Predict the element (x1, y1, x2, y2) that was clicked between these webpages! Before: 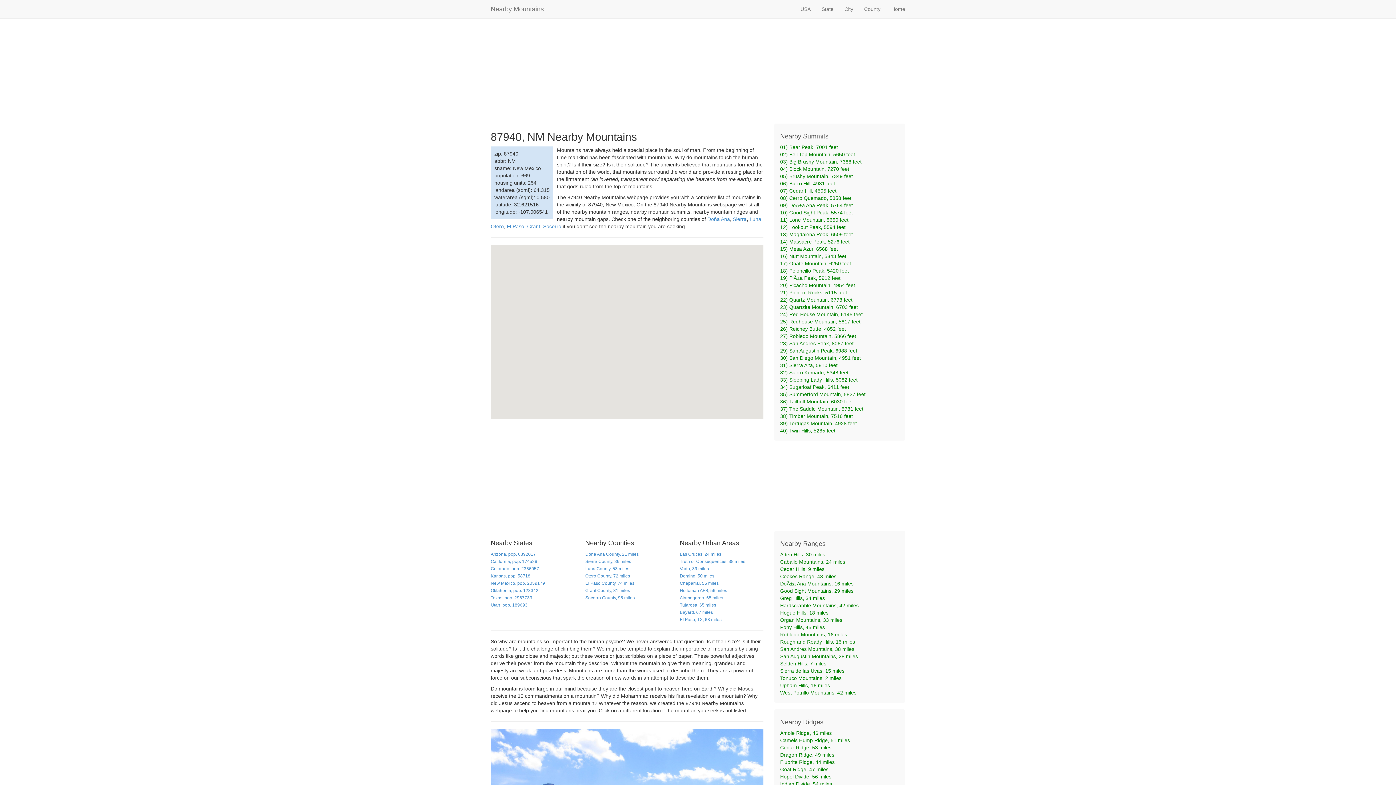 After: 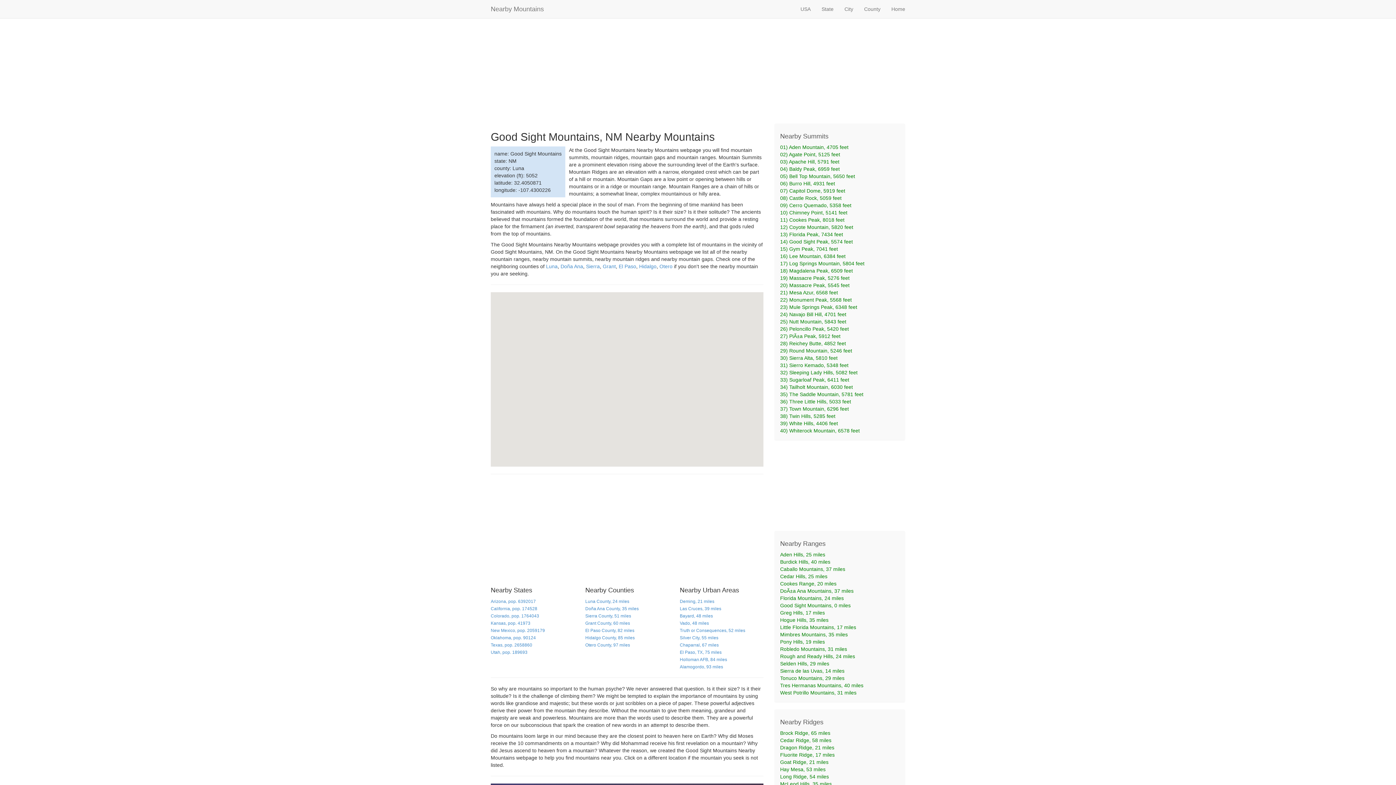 Action: label: Good Sight Mountains, 29 miles bbox: (780, 588, 853, 594)